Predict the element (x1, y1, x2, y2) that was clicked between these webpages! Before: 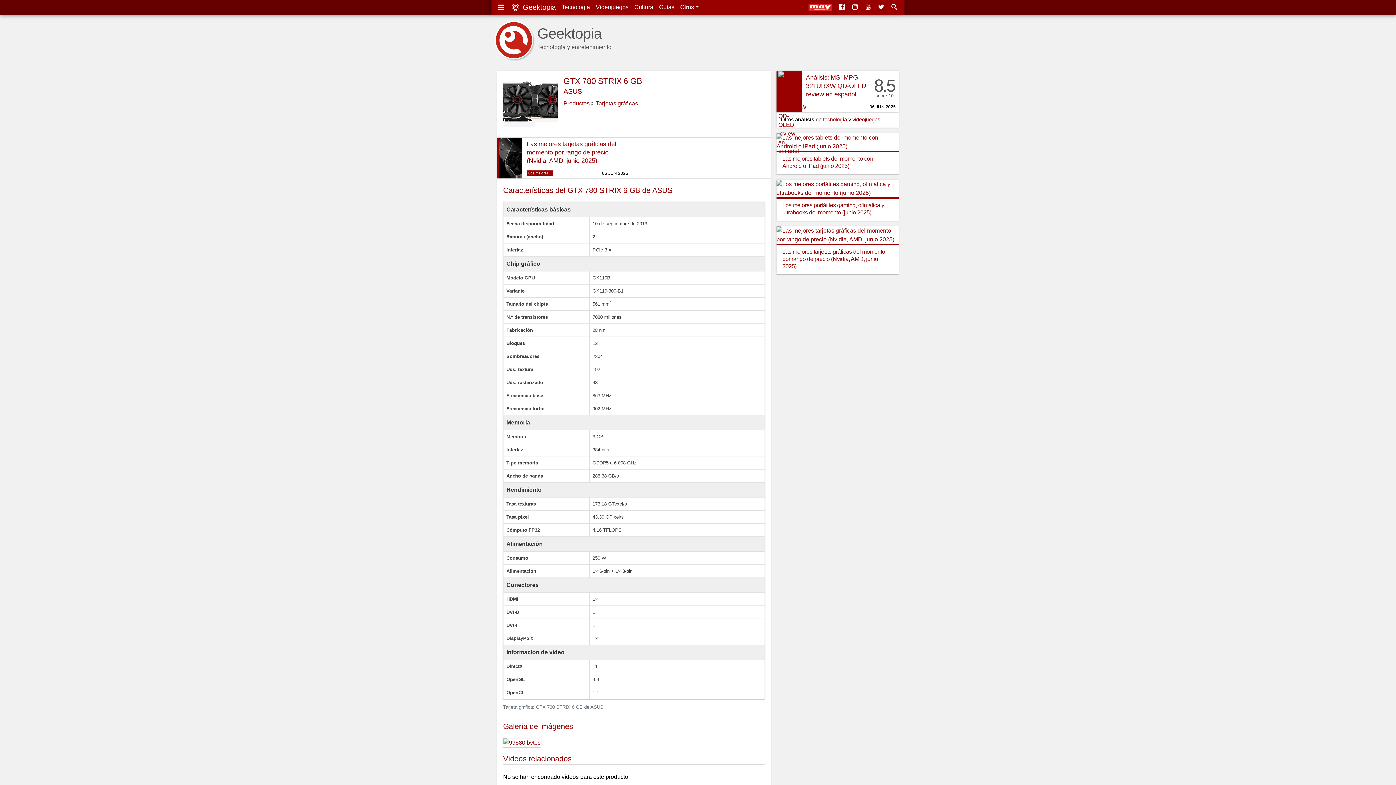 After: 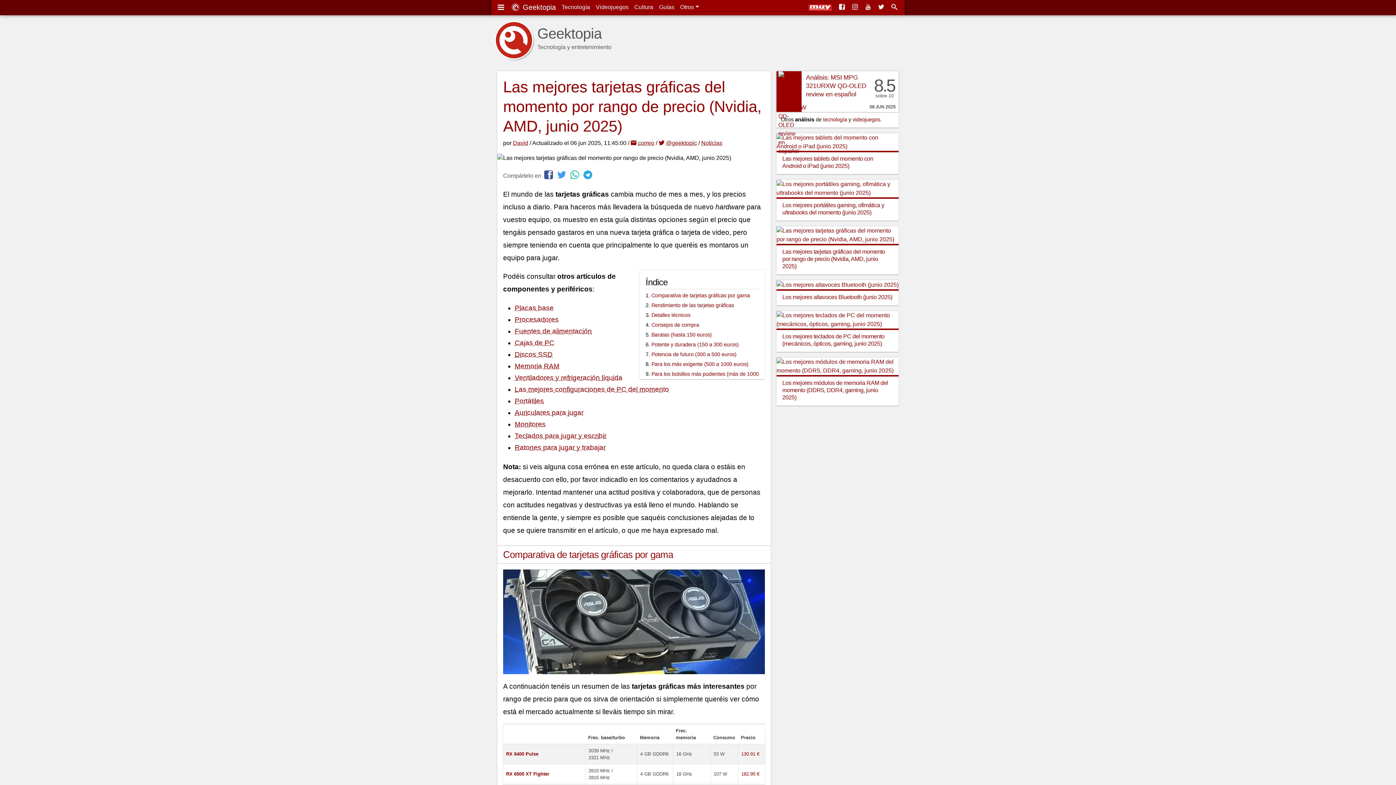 Action: bbox: (499, 154, 522, 160)